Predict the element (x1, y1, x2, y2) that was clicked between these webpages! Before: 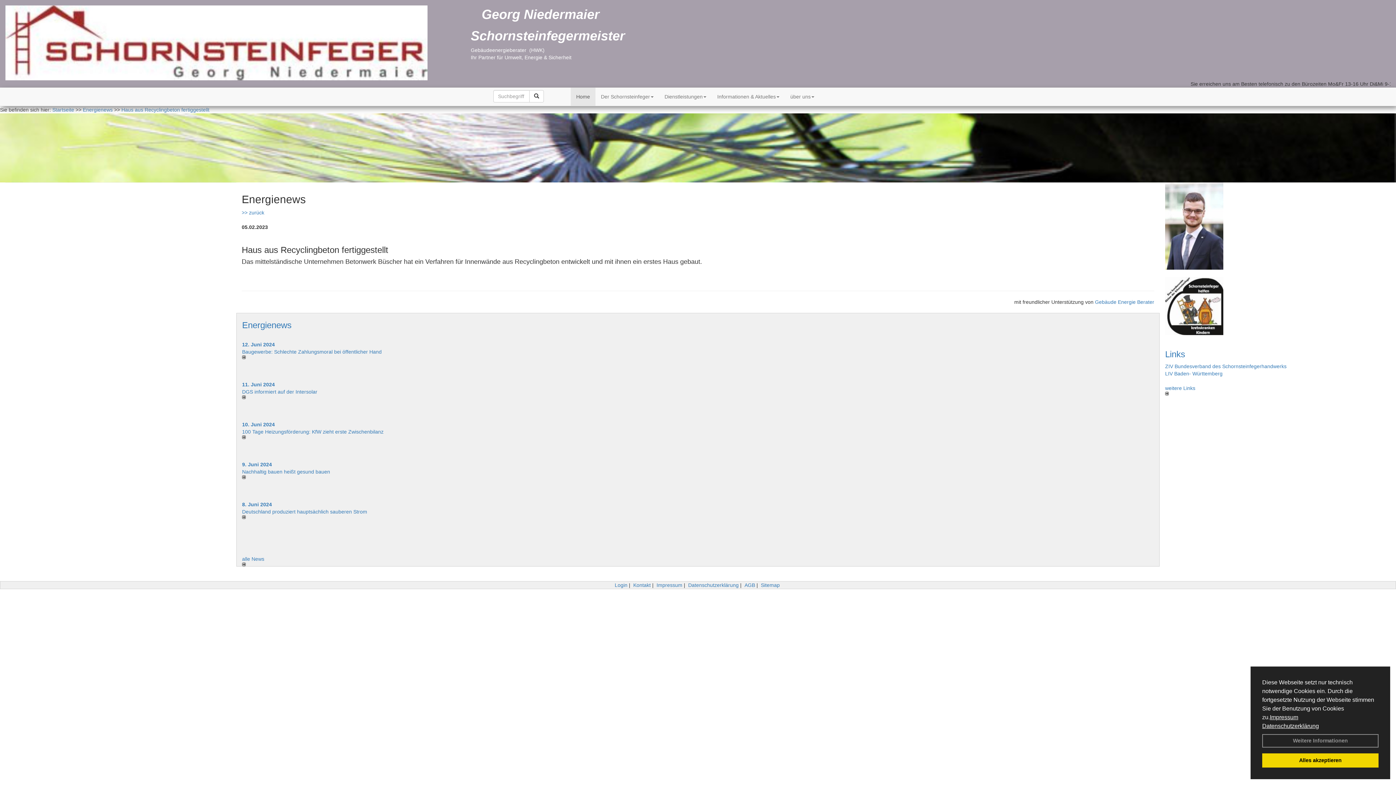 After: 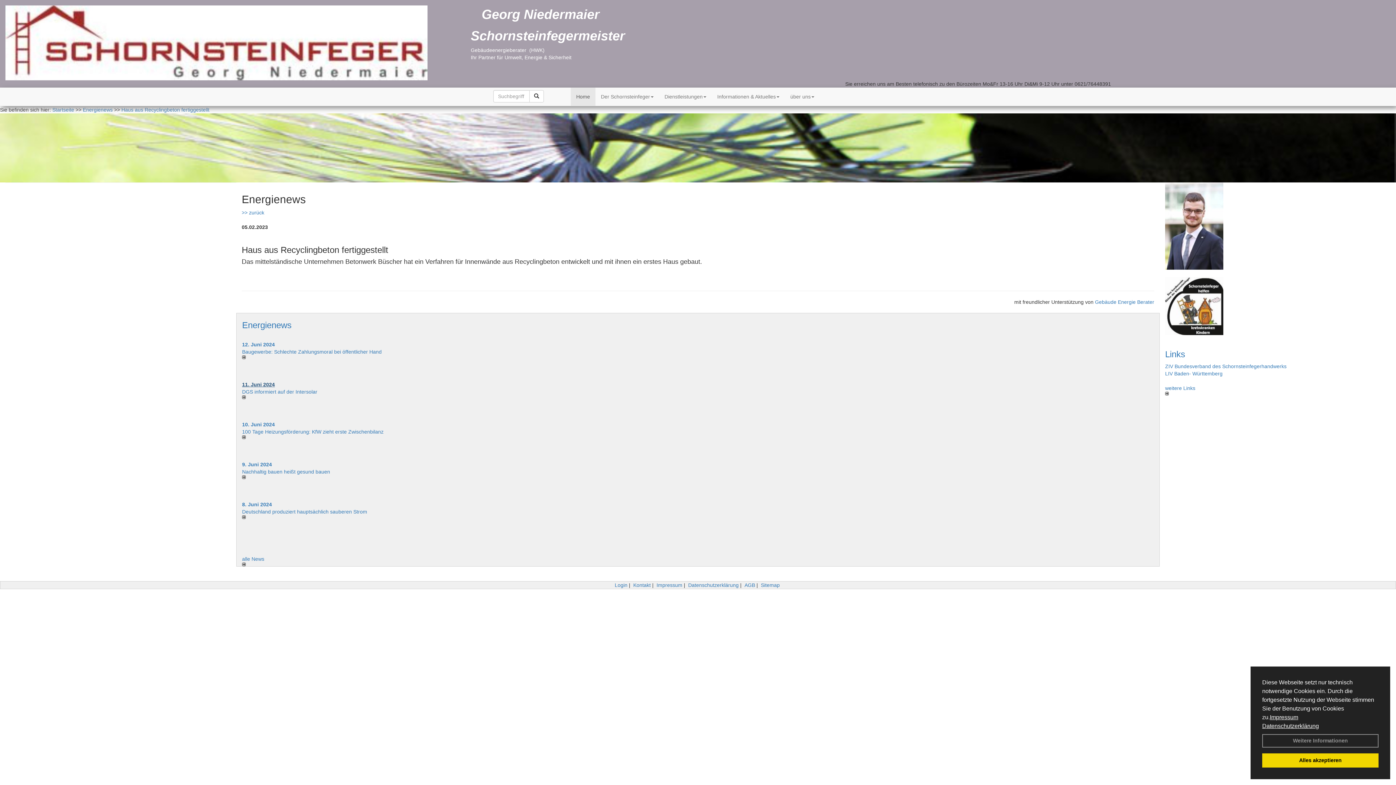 Action: label: 11. Juni 2024 bbox: (242, 381, 274, 387)